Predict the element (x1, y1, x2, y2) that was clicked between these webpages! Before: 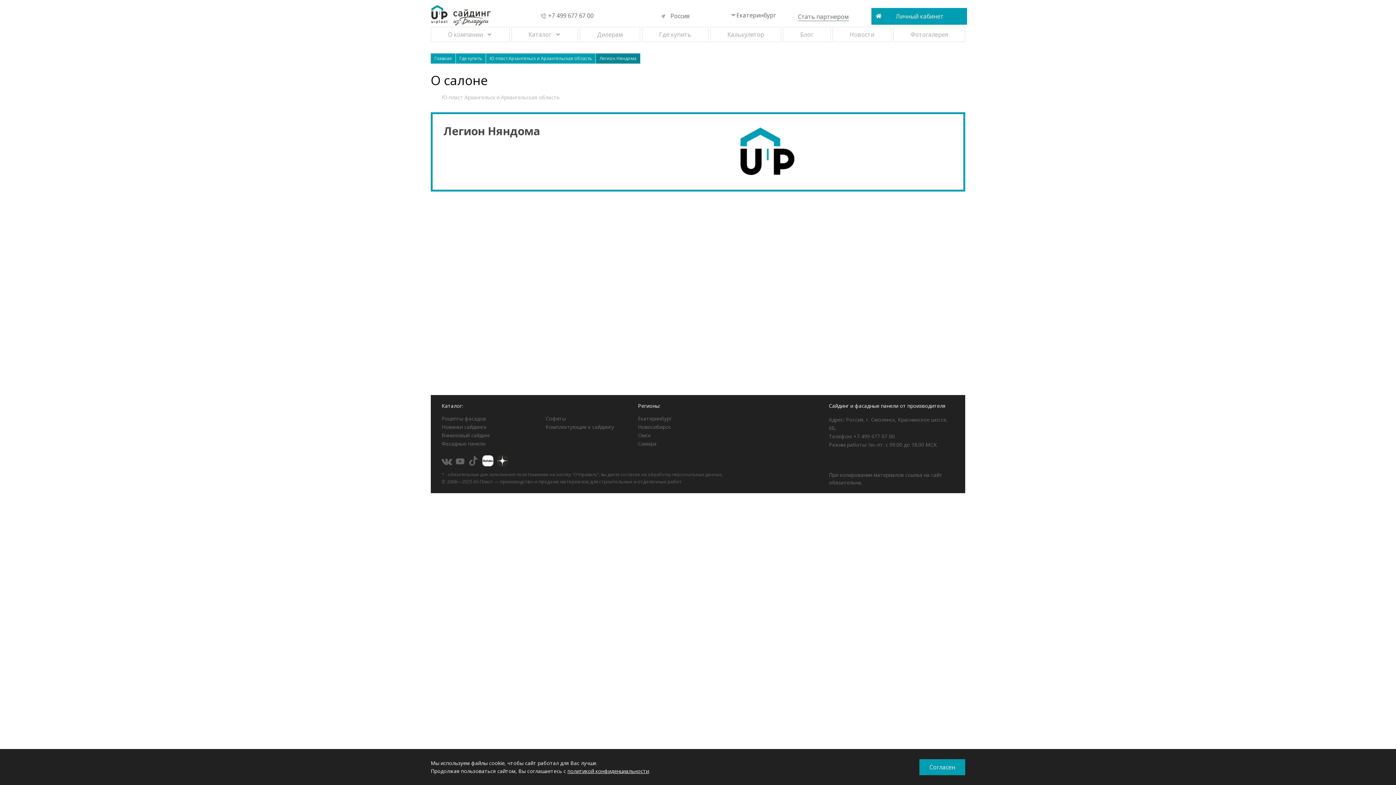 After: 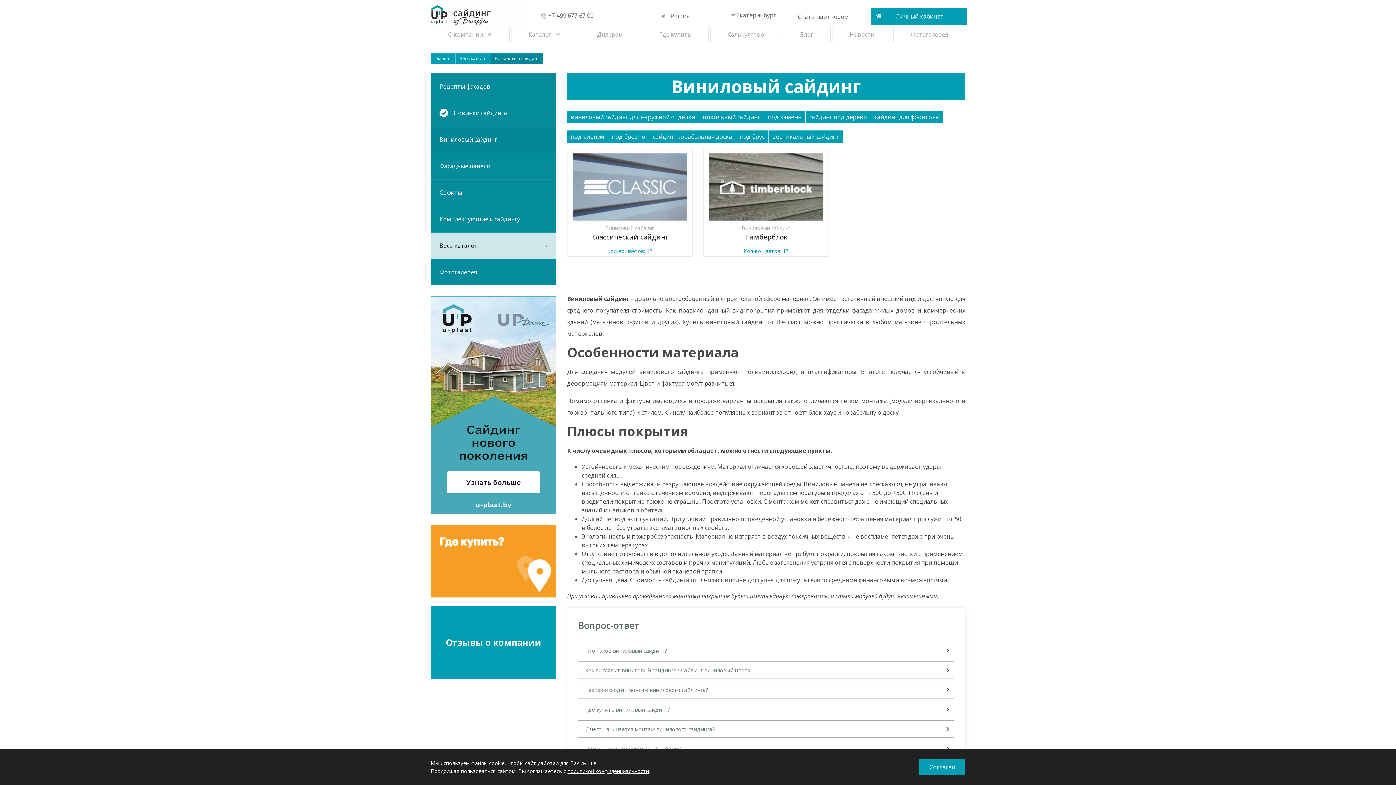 Action: label: Виниловый сайдинг bbox: (441, 431, 490, 438)